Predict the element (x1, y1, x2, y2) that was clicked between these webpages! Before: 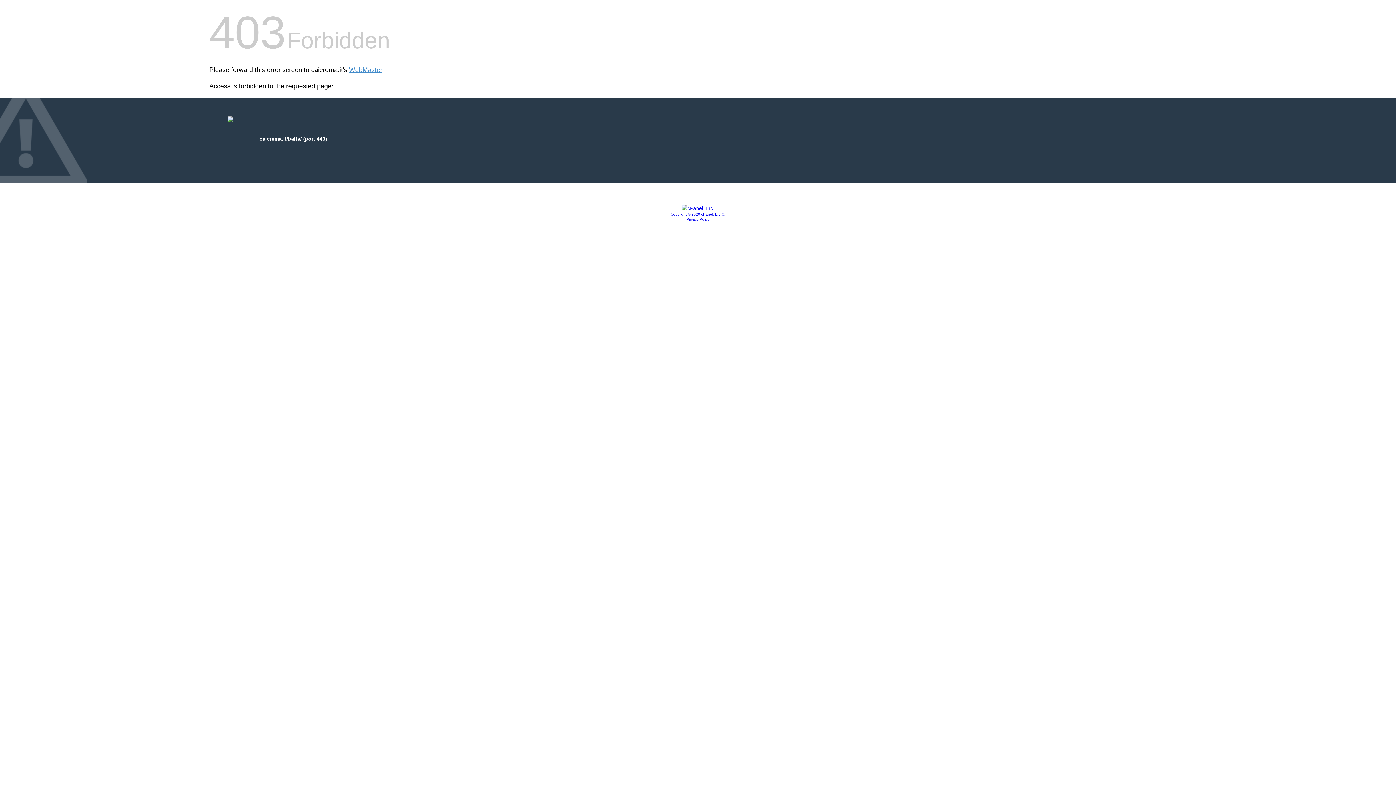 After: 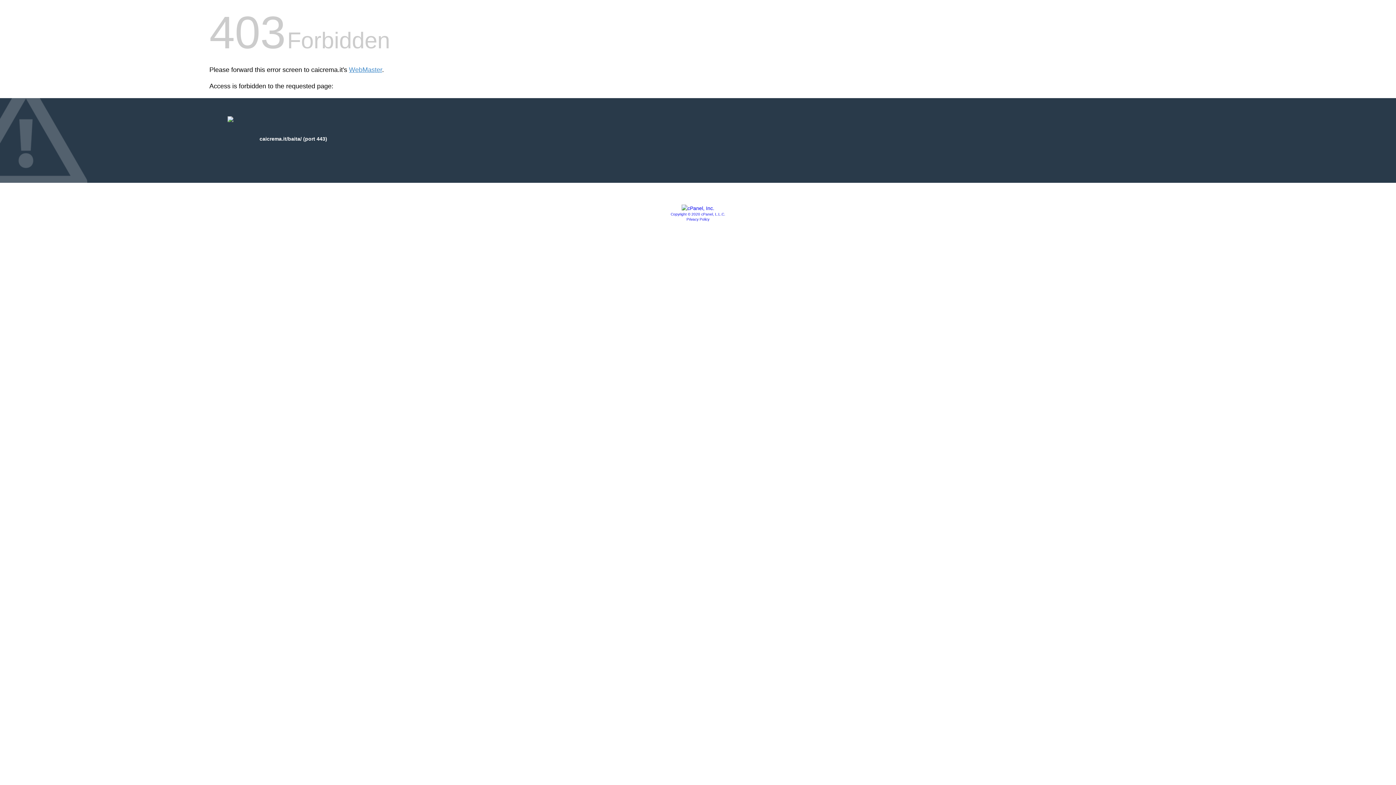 Action: label: Copyright © 2020 cPanel, L.L.C. bbox: (670, 212, 725, 216)